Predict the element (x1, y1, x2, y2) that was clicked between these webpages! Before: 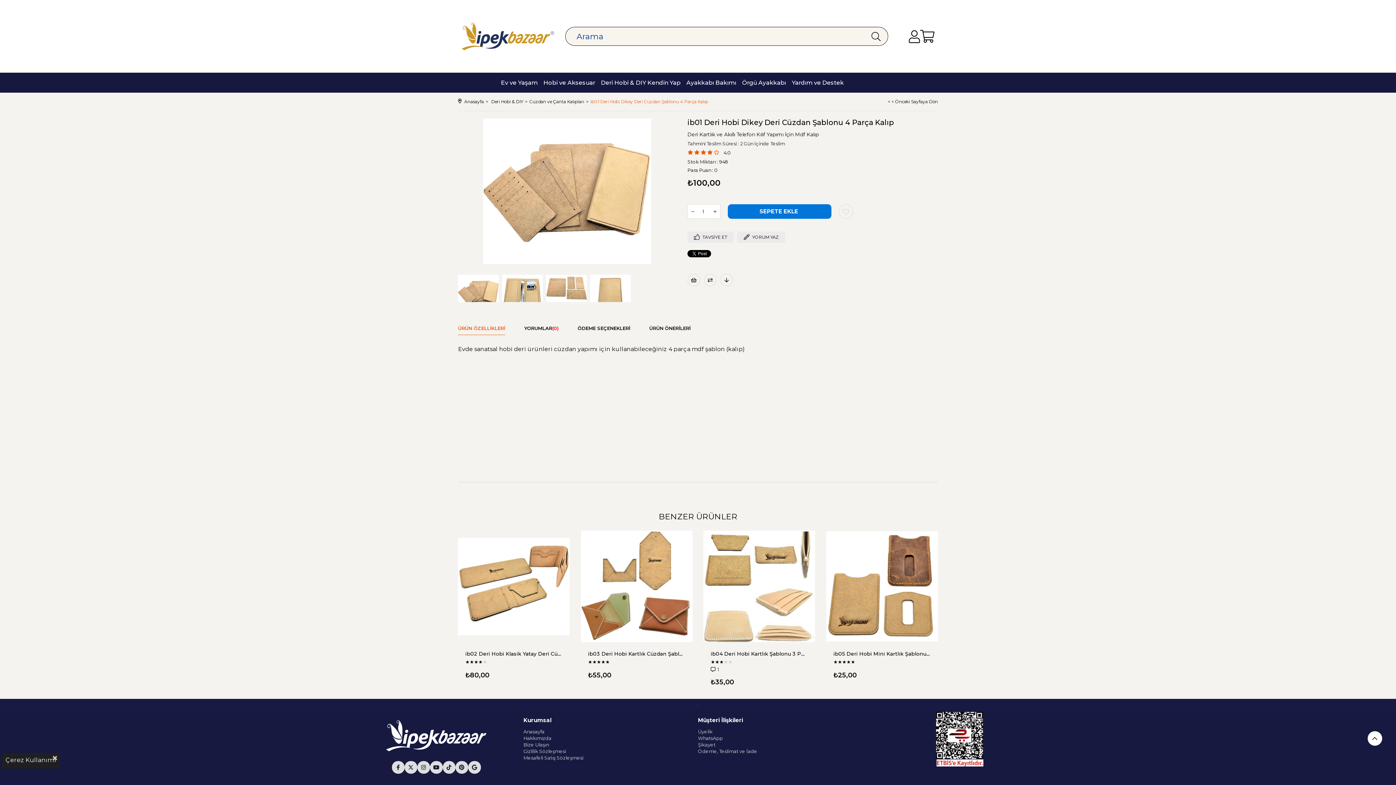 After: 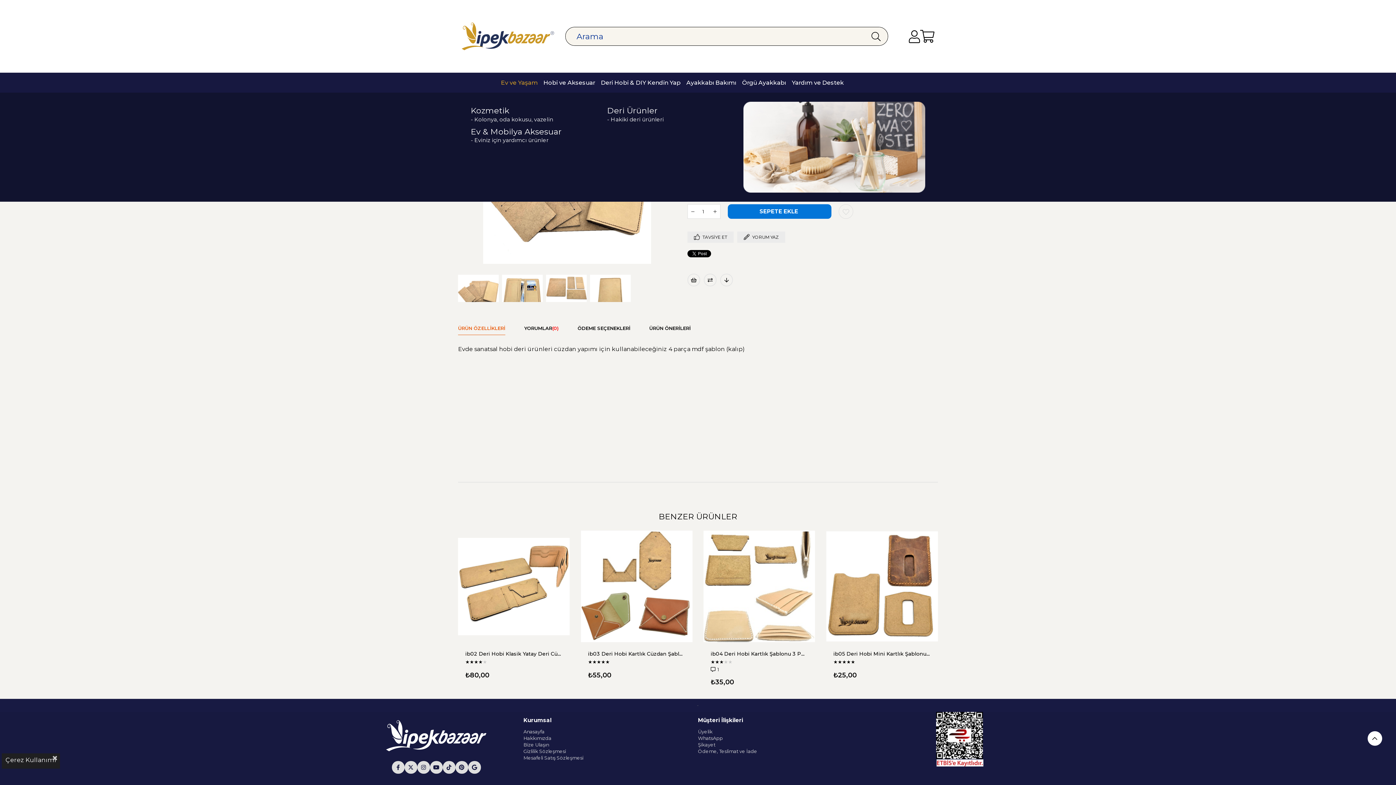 Action: bbox: (498, 72, 540, 92) label: Ev ve Yaşam